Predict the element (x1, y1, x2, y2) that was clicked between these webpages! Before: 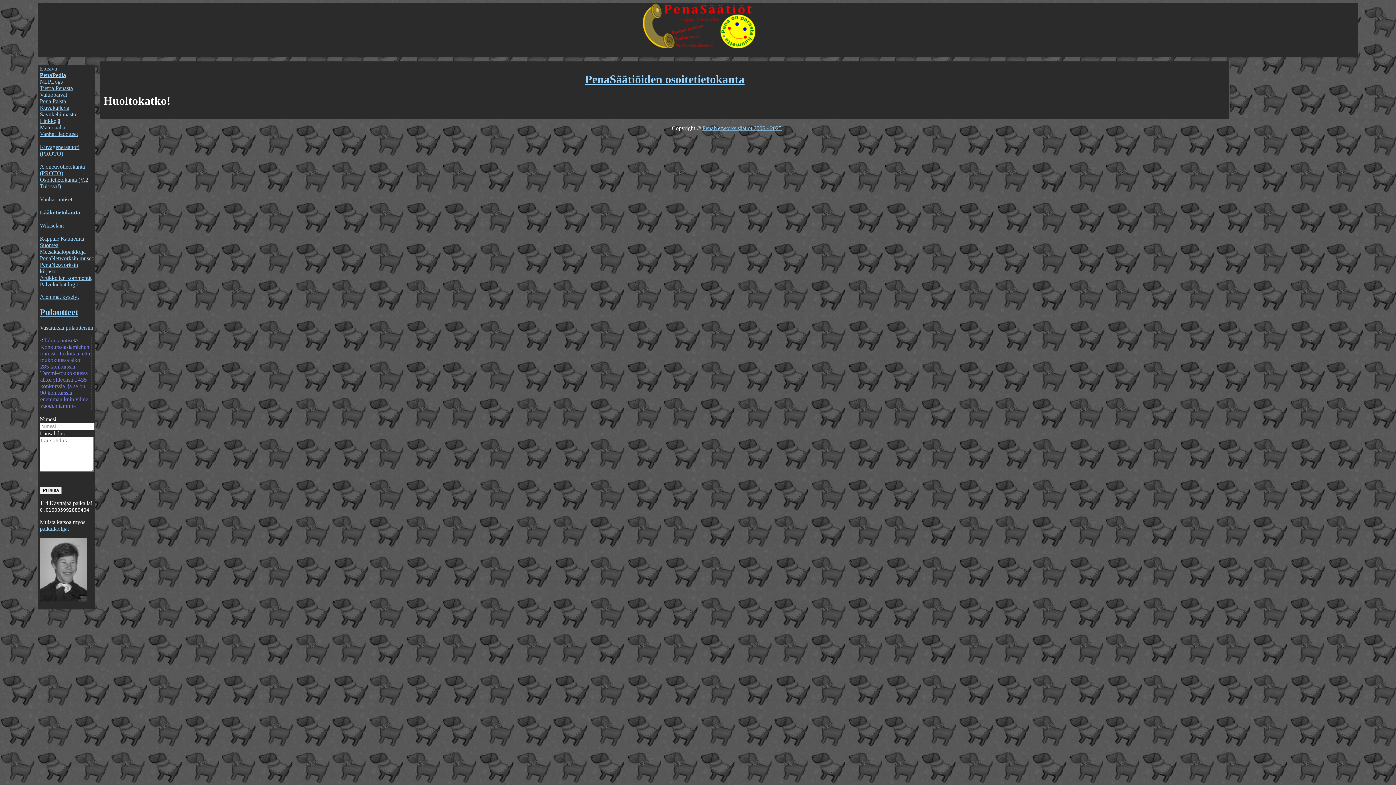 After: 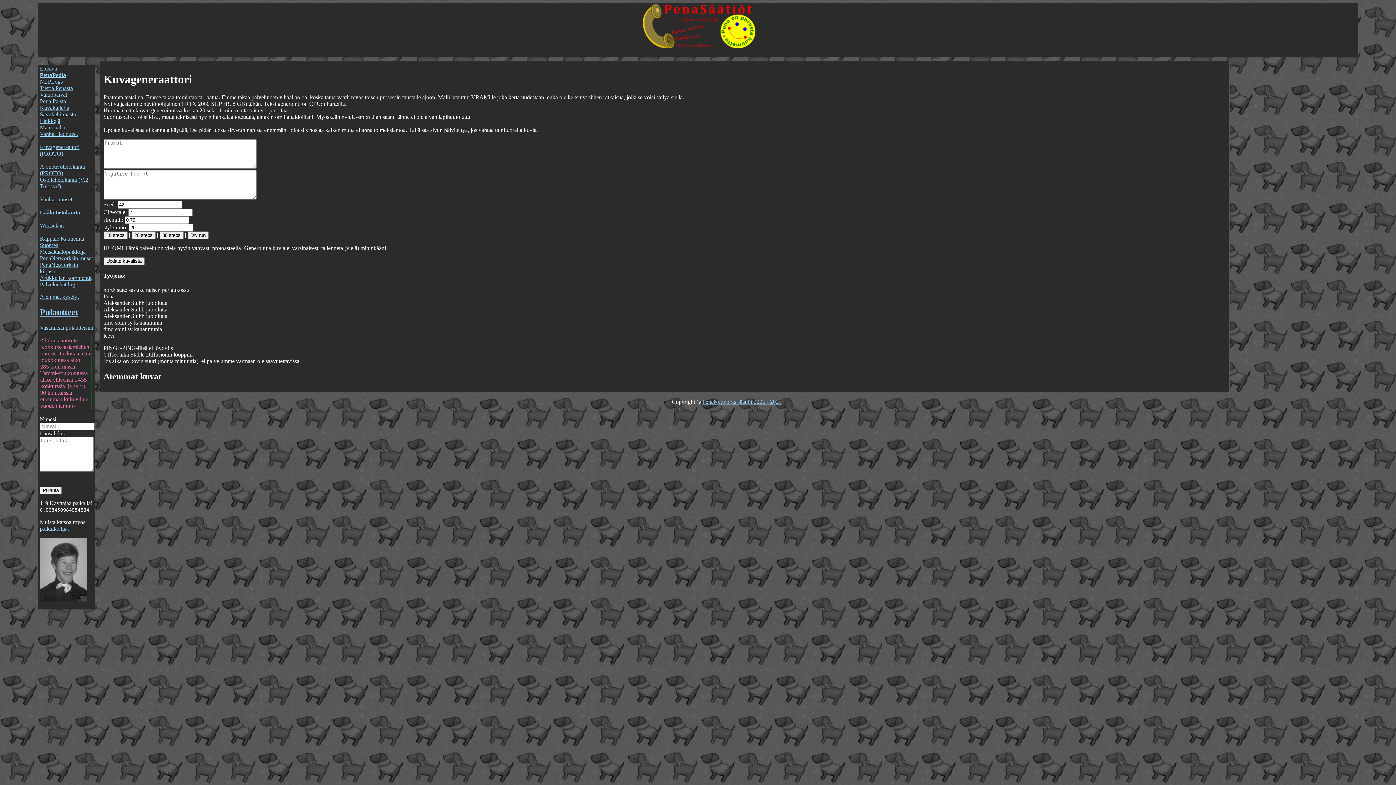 Action: bbox: (39, 144, 79, 156) label: Kuvageneraattori (PROTO)